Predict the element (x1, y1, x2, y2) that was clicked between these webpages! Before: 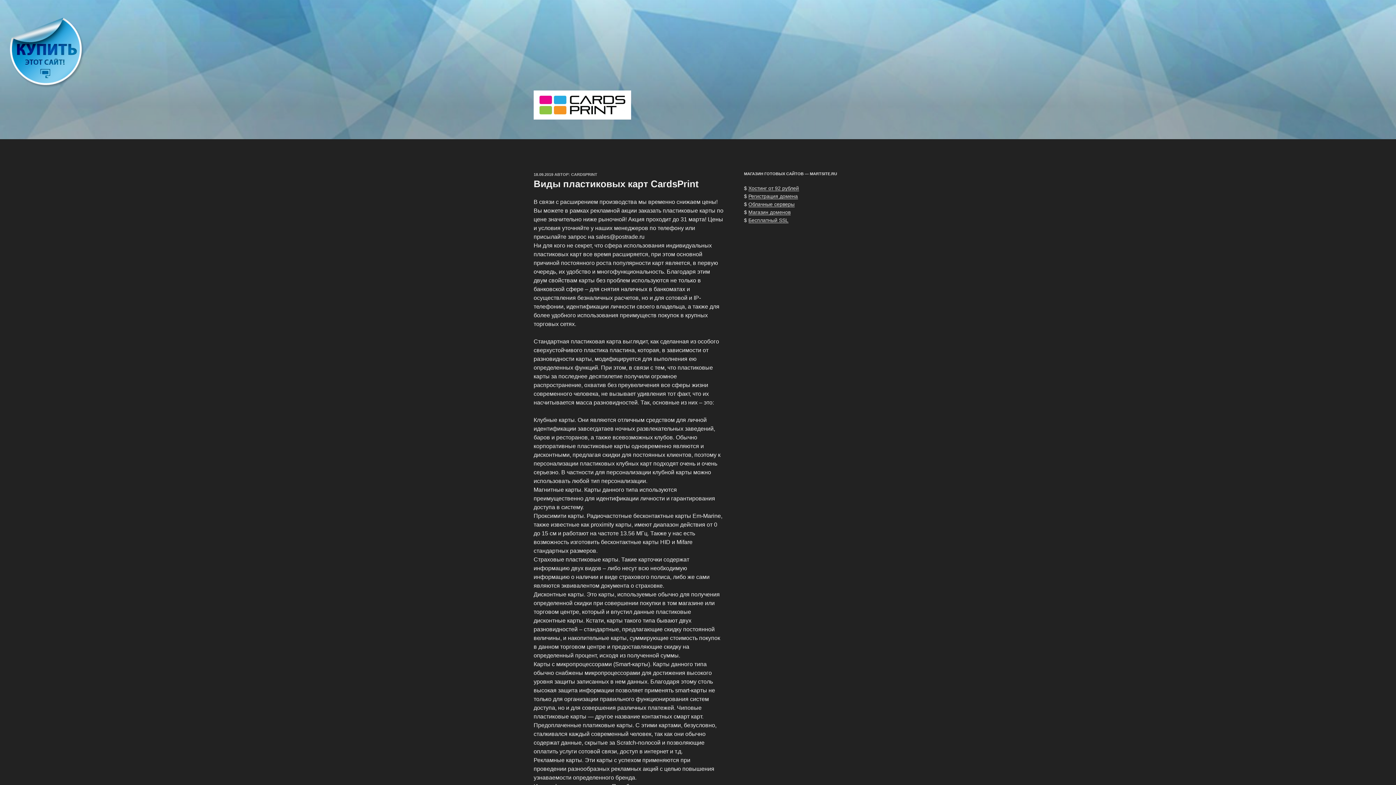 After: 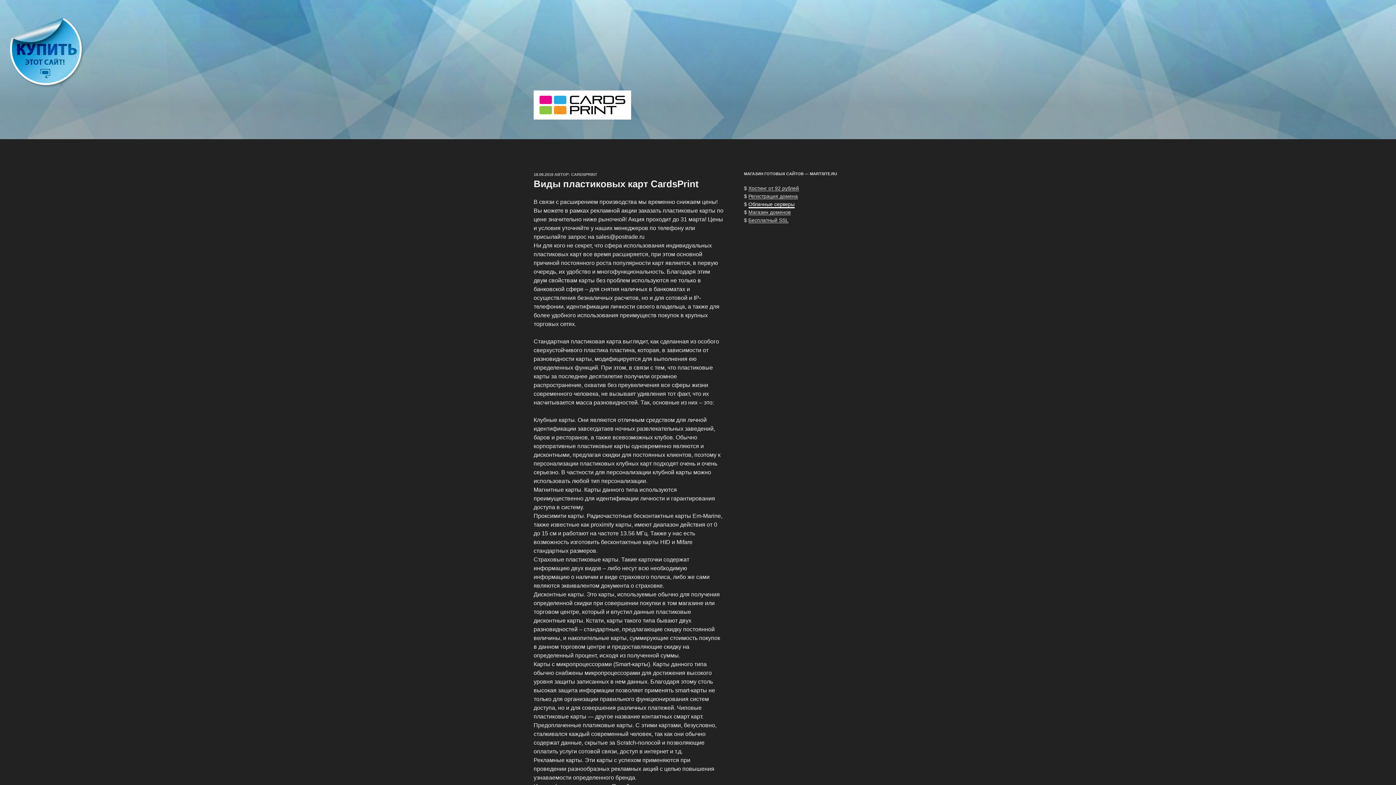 Action: label: Облачные серверы bbox: (748, 201, 794, 207)